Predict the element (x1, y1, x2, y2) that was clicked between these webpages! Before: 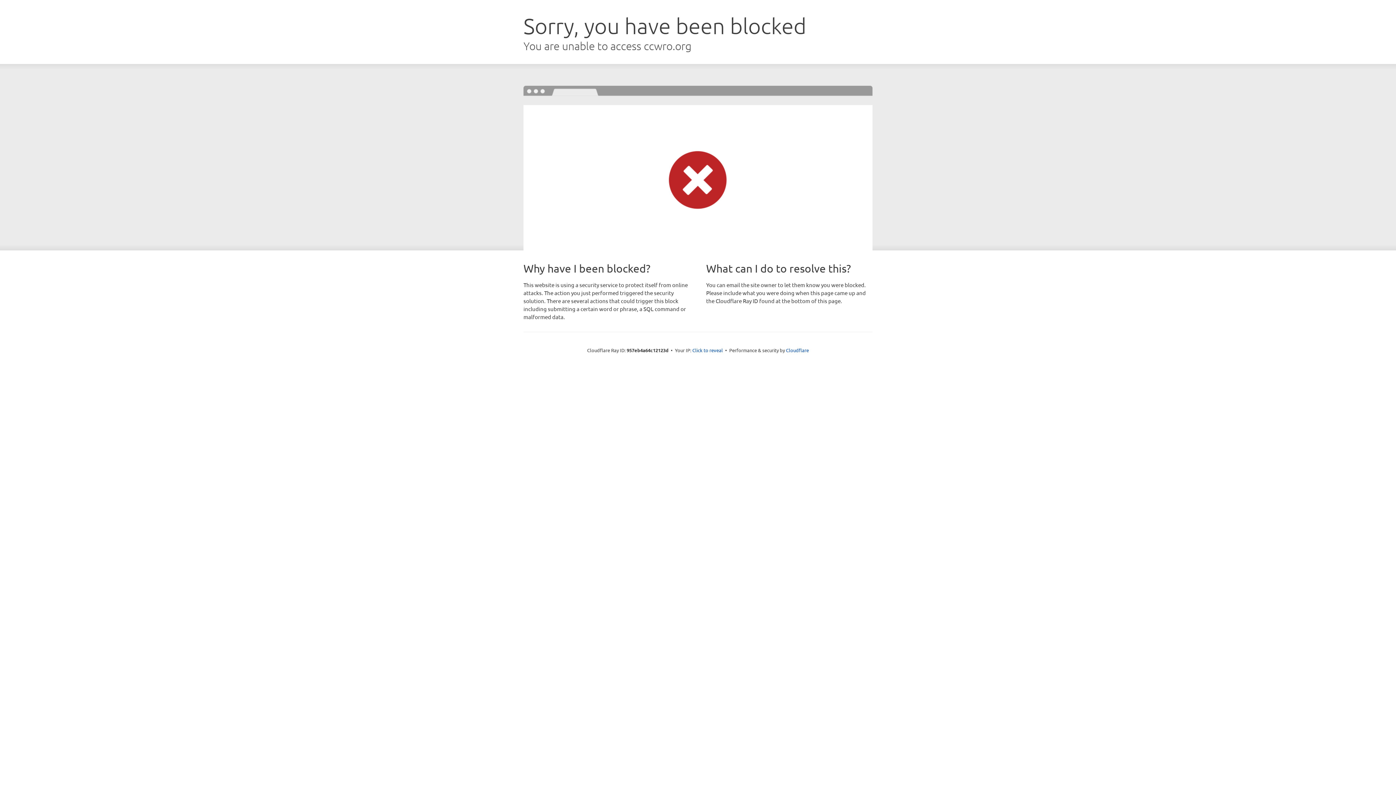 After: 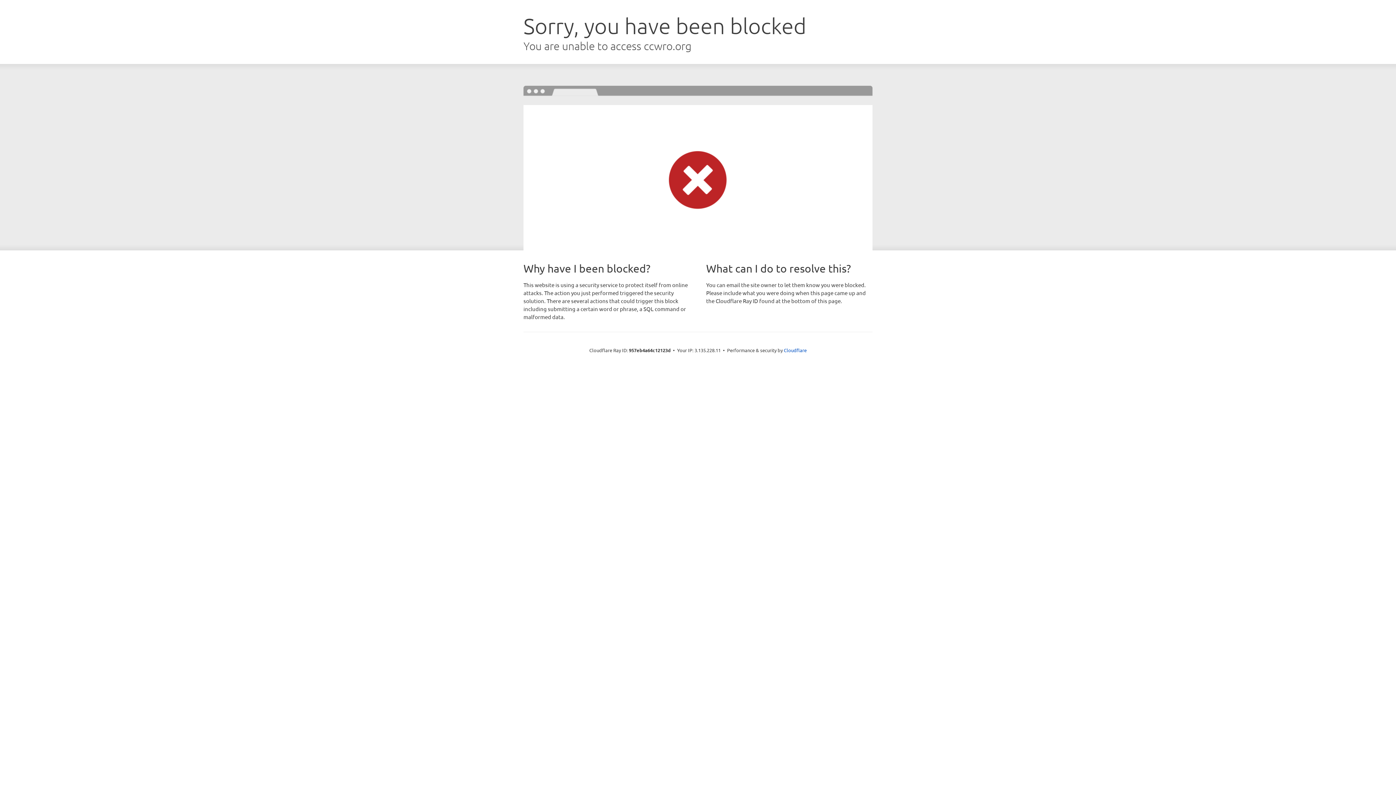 Action: bbox: (692, 346, 723, 353) label: Click to reveal